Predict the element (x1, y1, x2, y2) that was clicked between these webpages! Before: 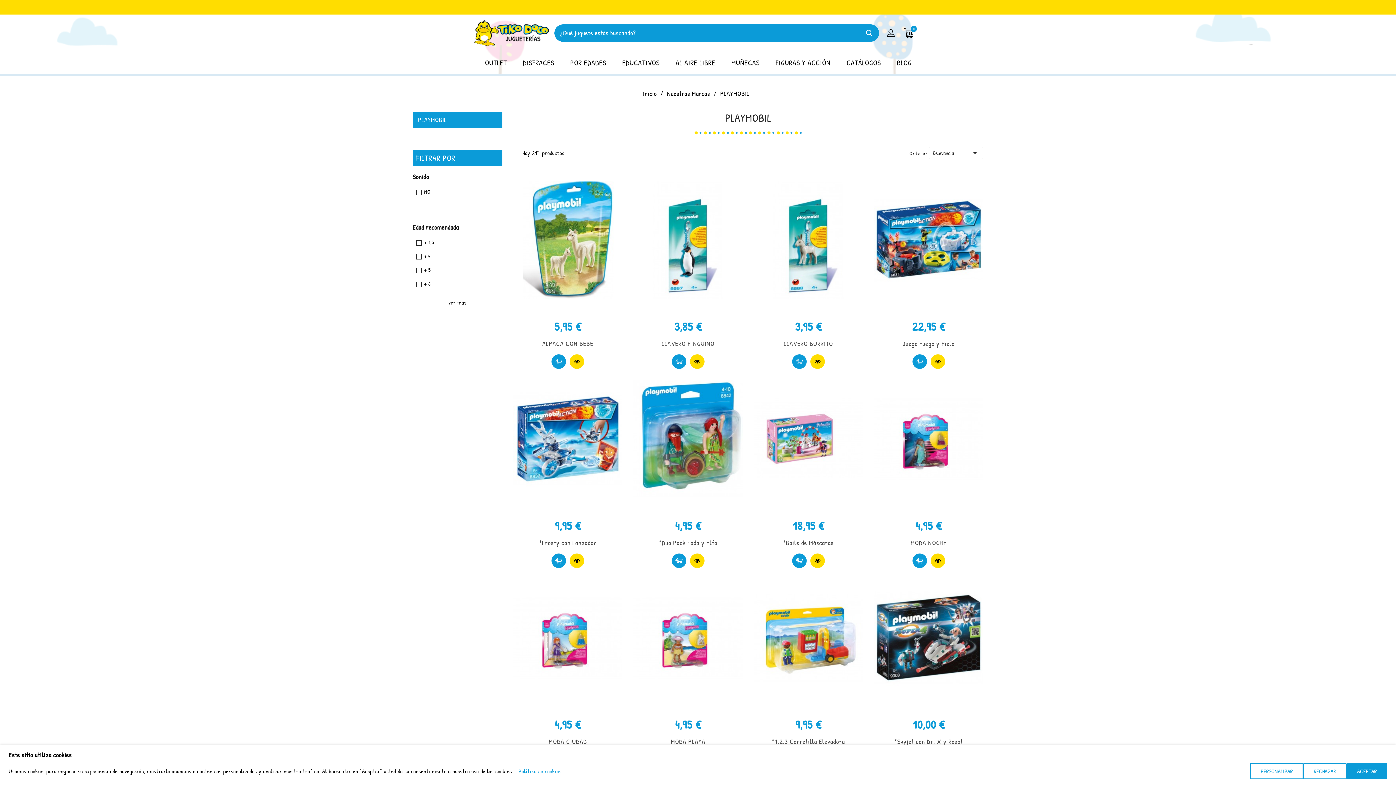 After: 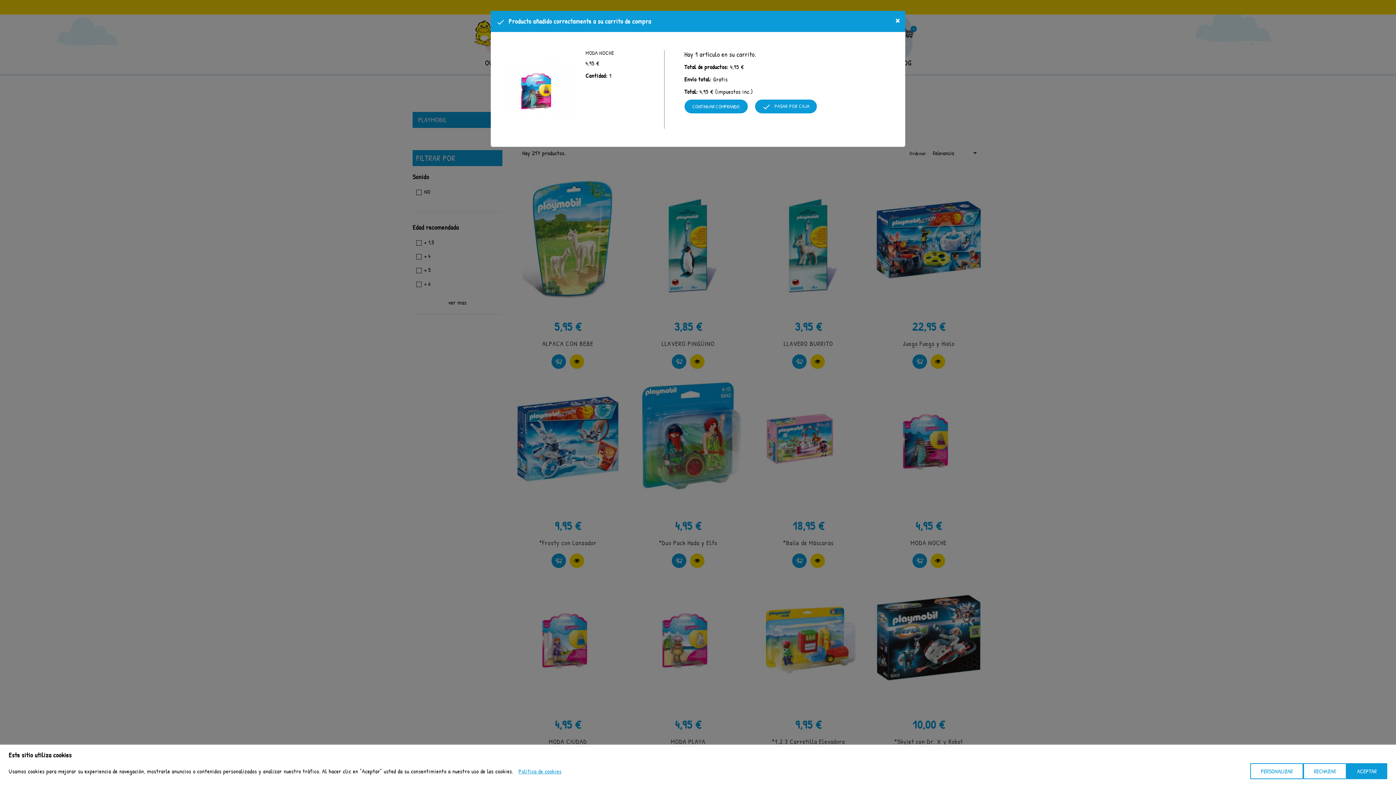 Action: label: COMPRAR bbox: (912, 553, 927, 568)